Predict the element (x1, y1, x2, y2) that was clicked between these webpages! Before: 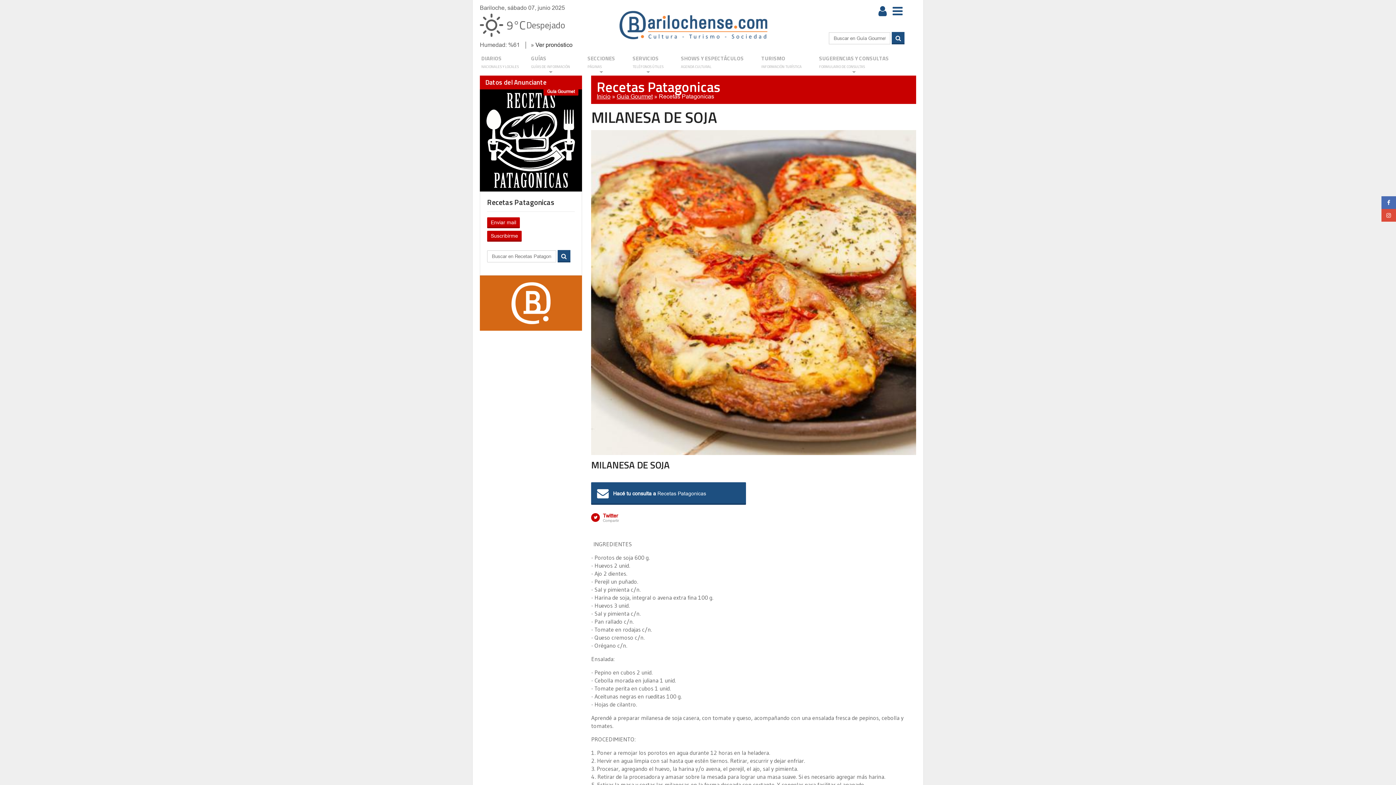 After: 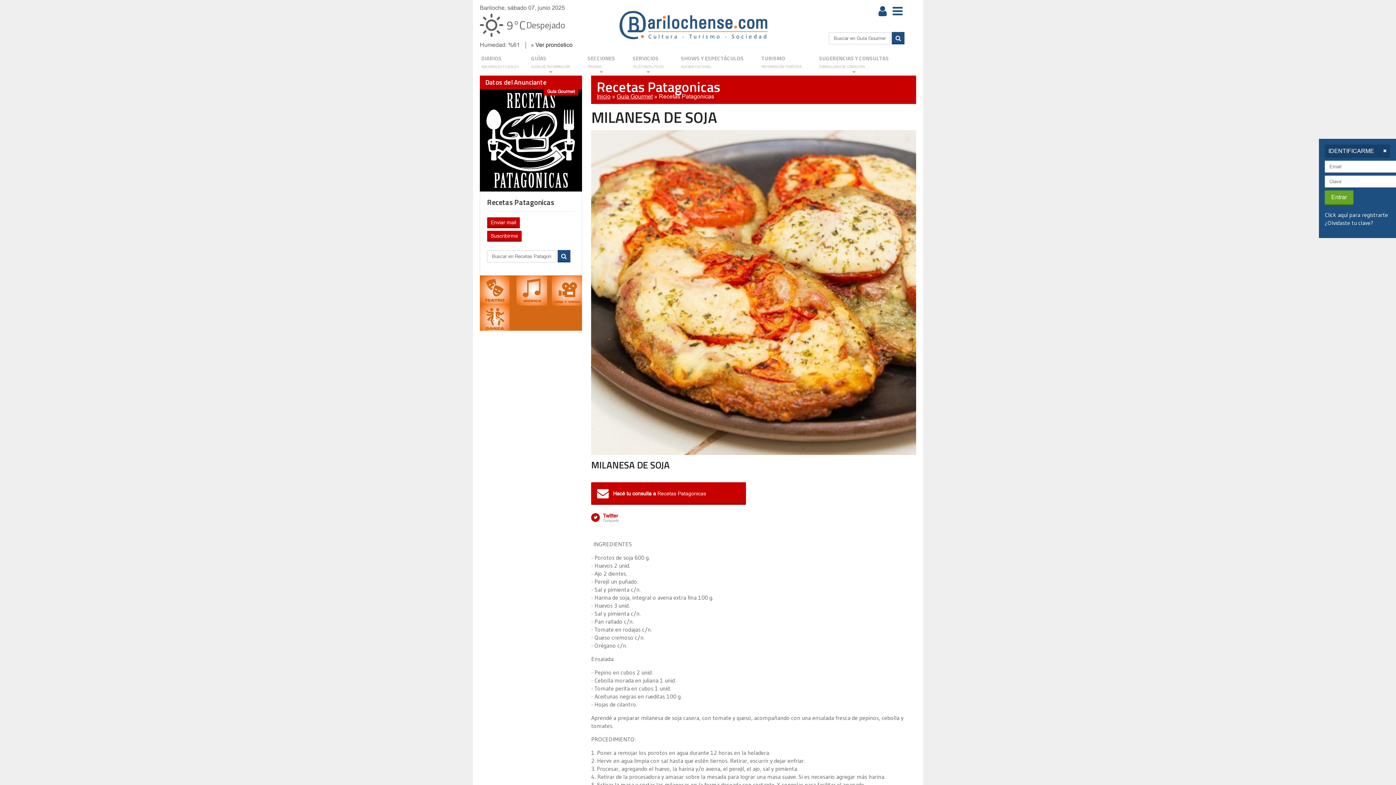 Action: bbox: (876, 5, 889, 18)